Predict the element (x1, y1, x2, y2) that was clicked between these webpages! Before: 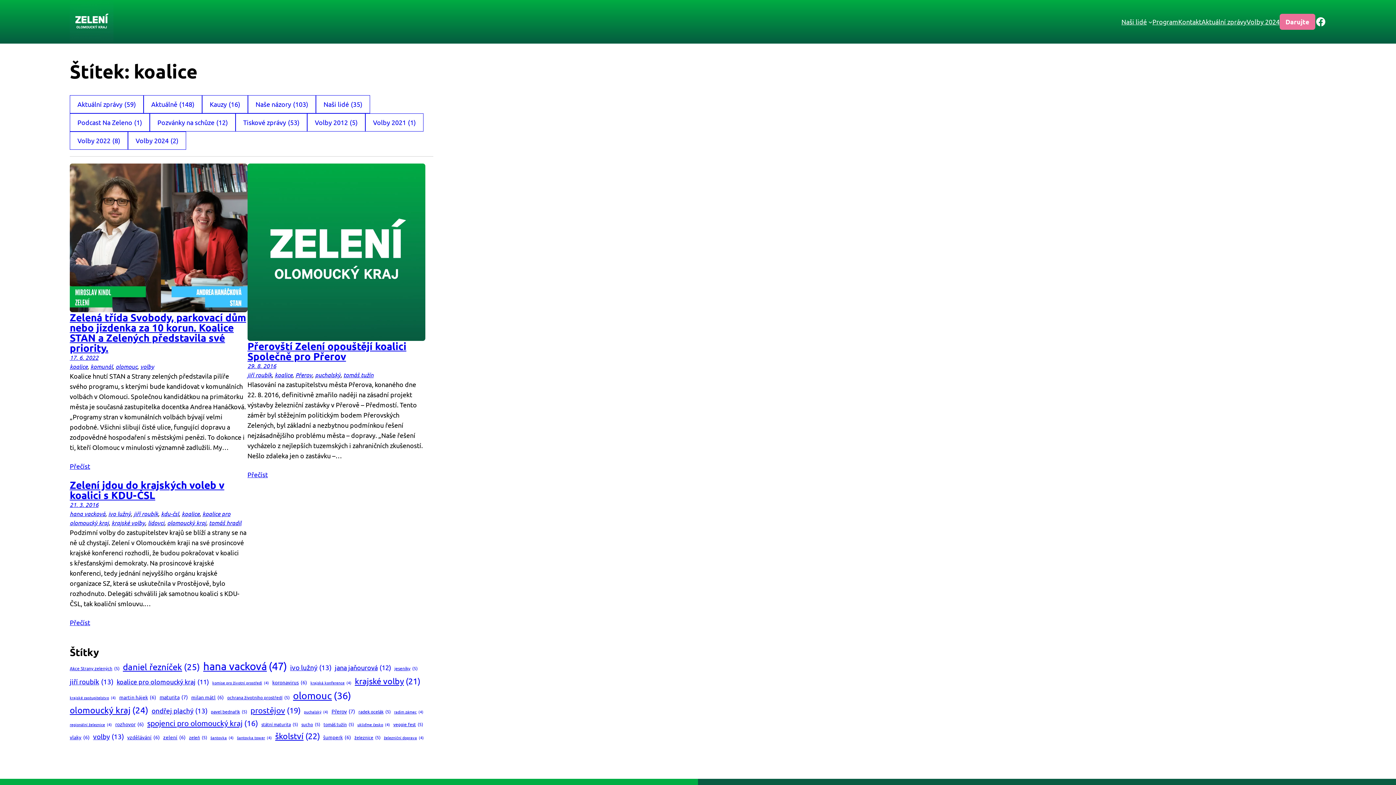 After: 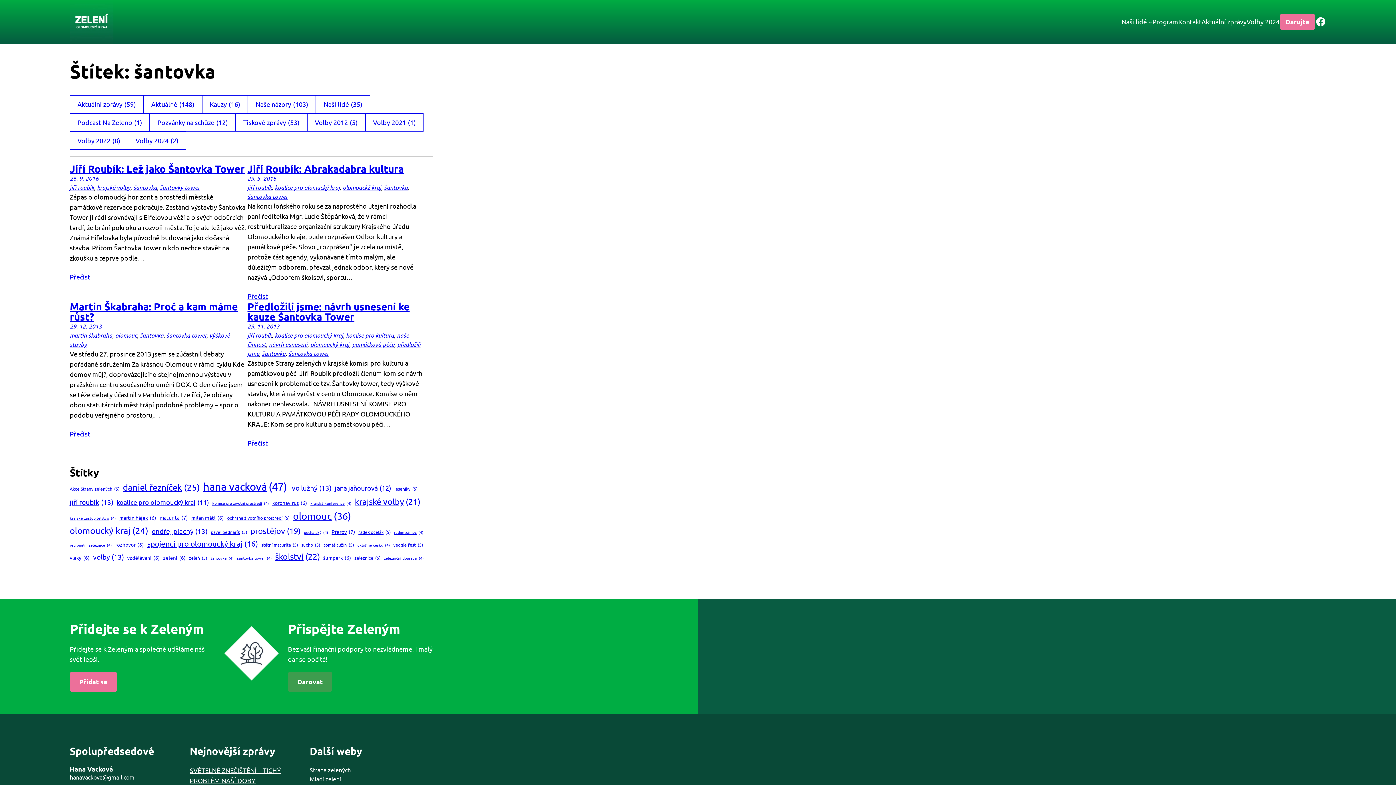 Action: bbox: (210, 735, 233, 741) label: šantovka (4 položky)